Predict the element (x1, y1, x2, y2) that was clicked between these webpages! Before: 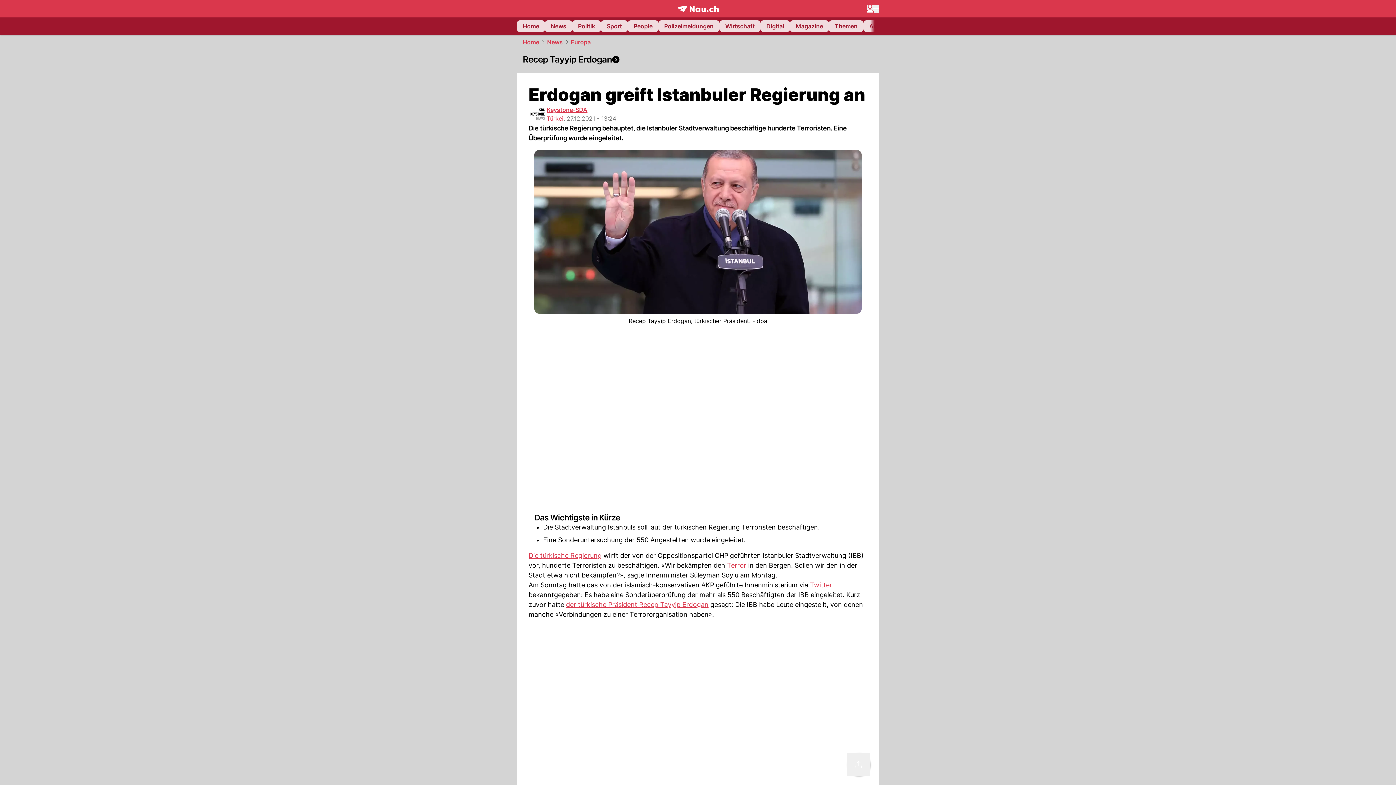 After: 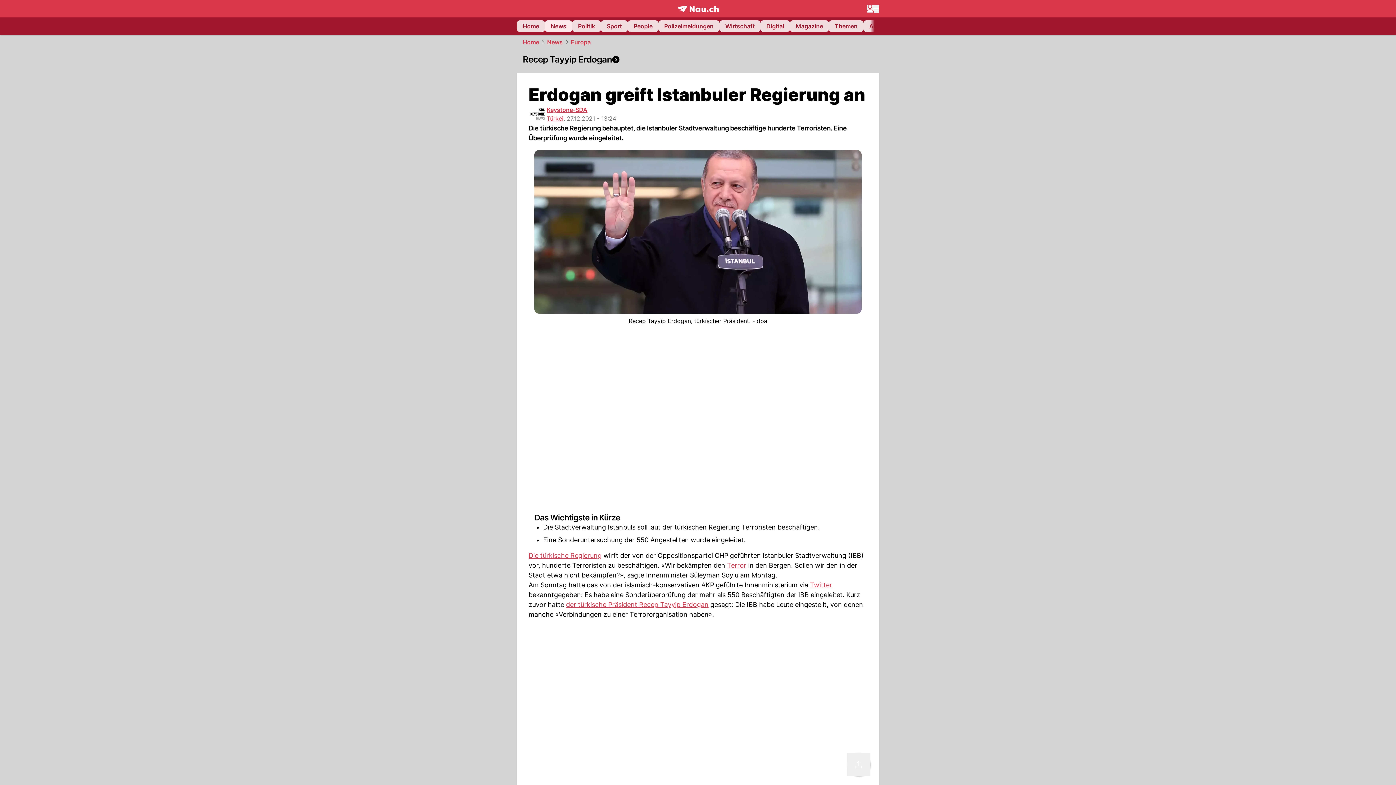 Action: label: News bbox: (545, 20, 572, 32)